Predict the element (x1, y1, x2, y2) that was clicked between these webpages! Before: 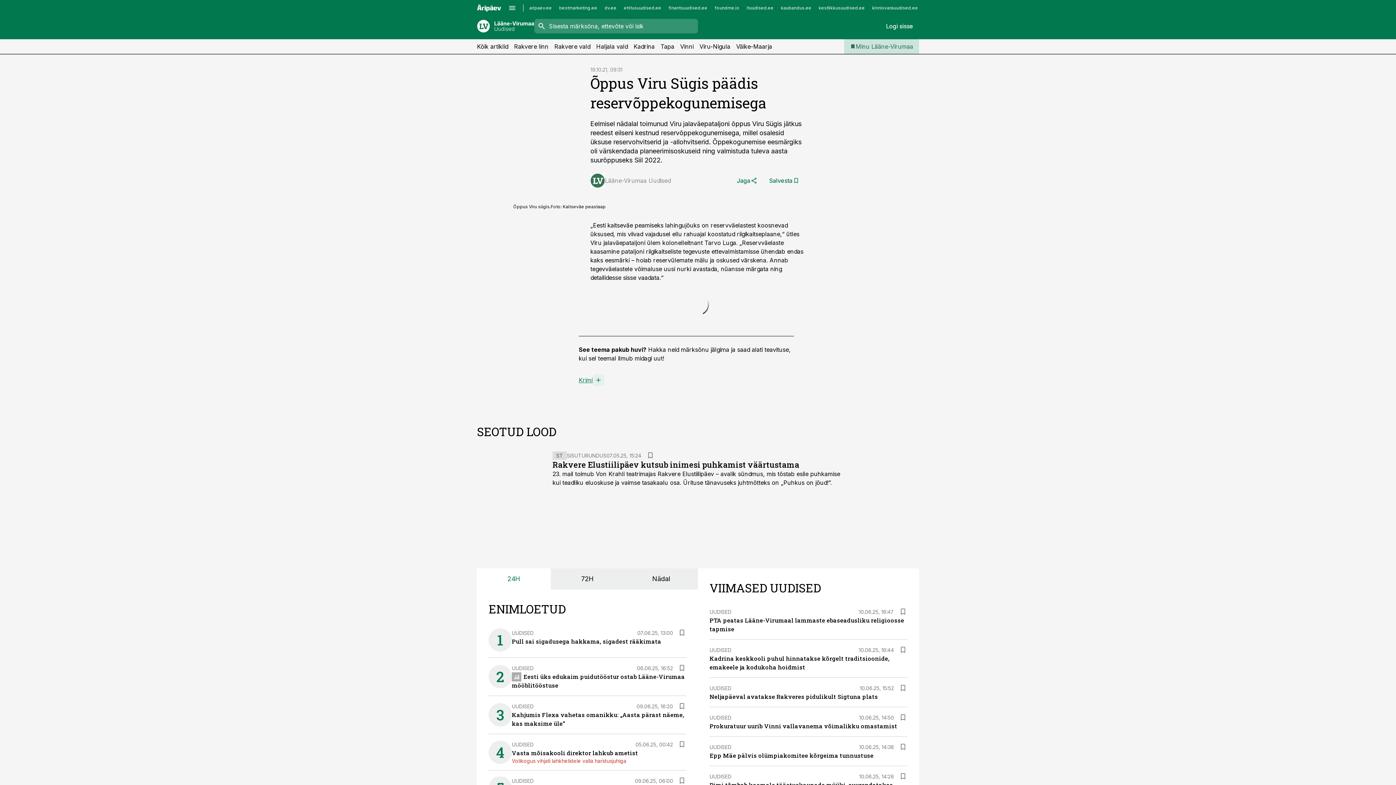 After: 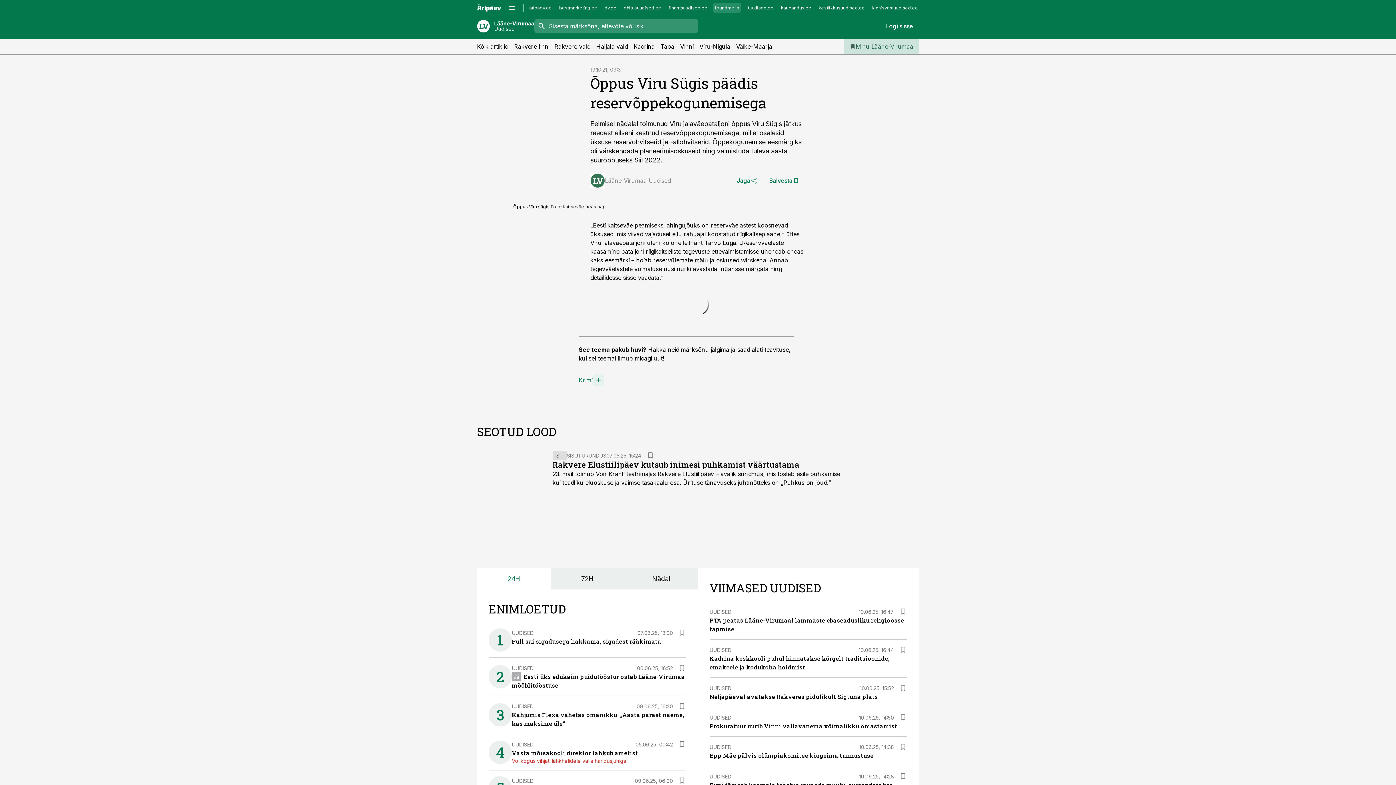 Action: label: foundme.io bbox: (713, 2, 741, 12)